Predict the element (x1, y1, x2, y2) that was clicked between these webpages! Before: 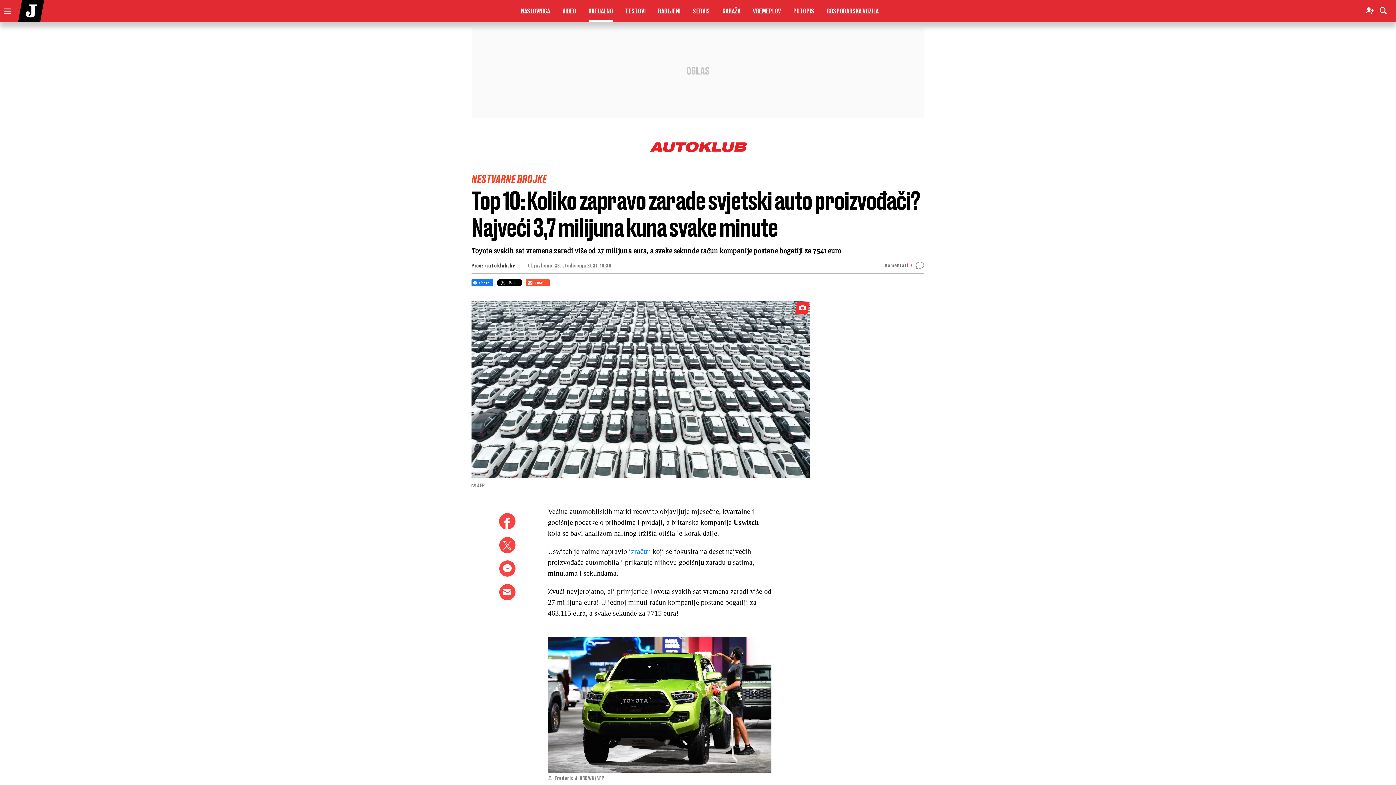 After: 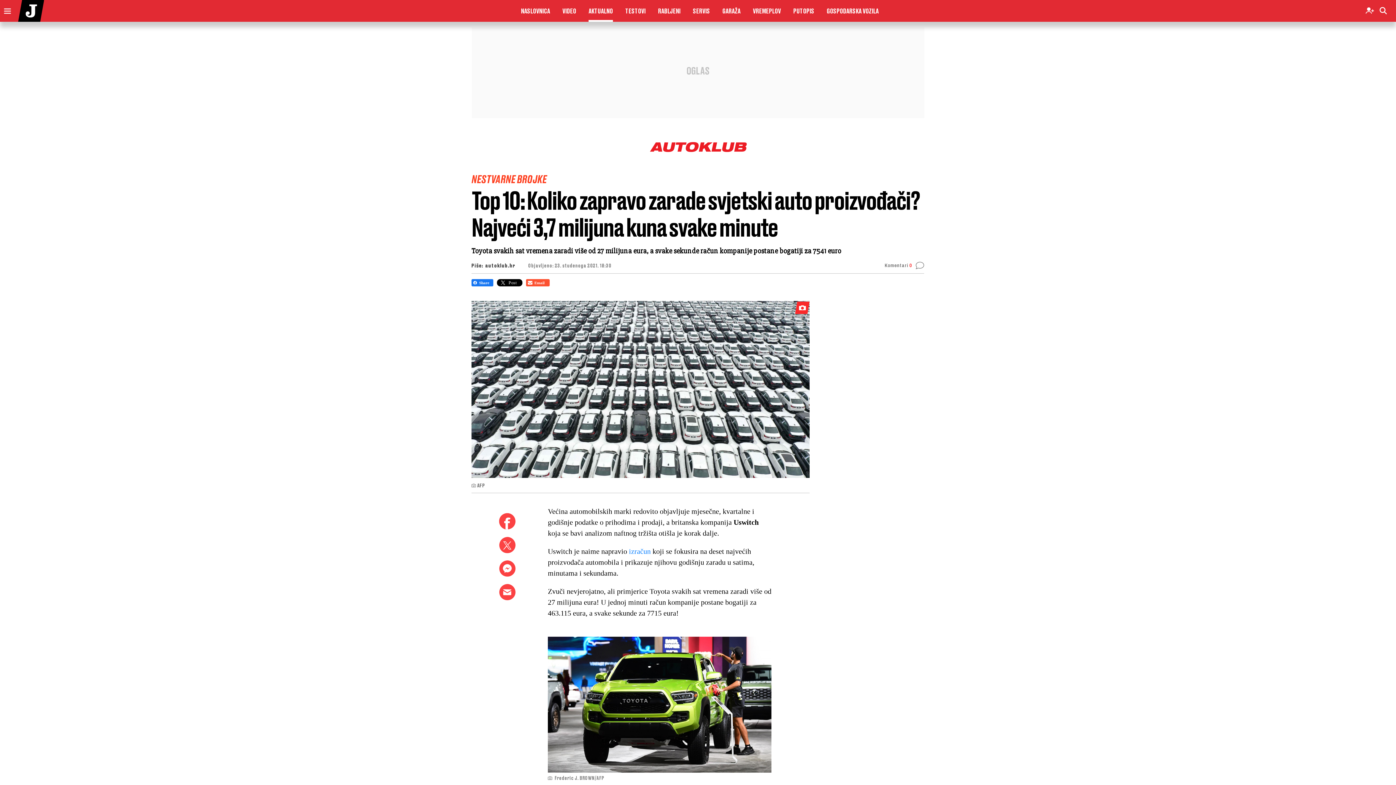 Action: bbox: (497, 279, 522, 286)